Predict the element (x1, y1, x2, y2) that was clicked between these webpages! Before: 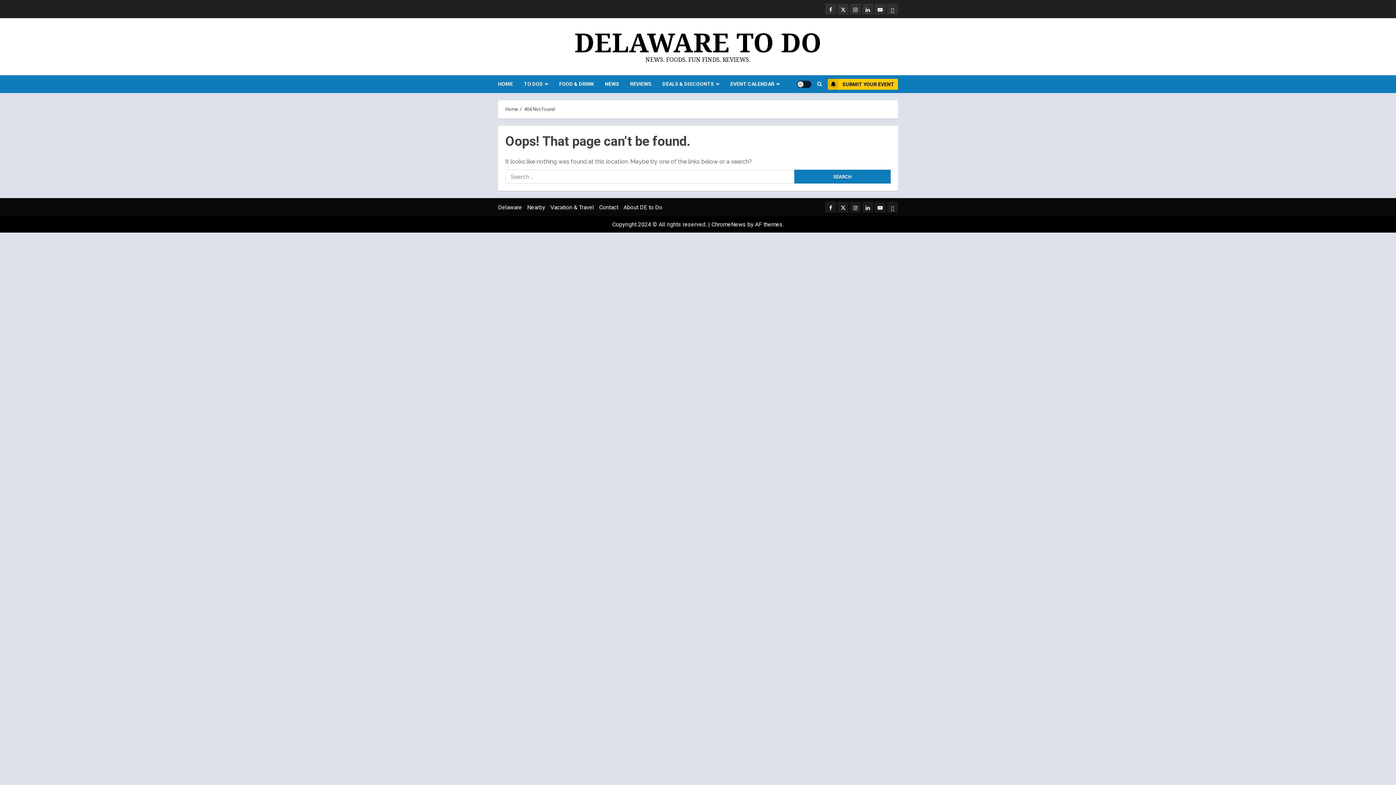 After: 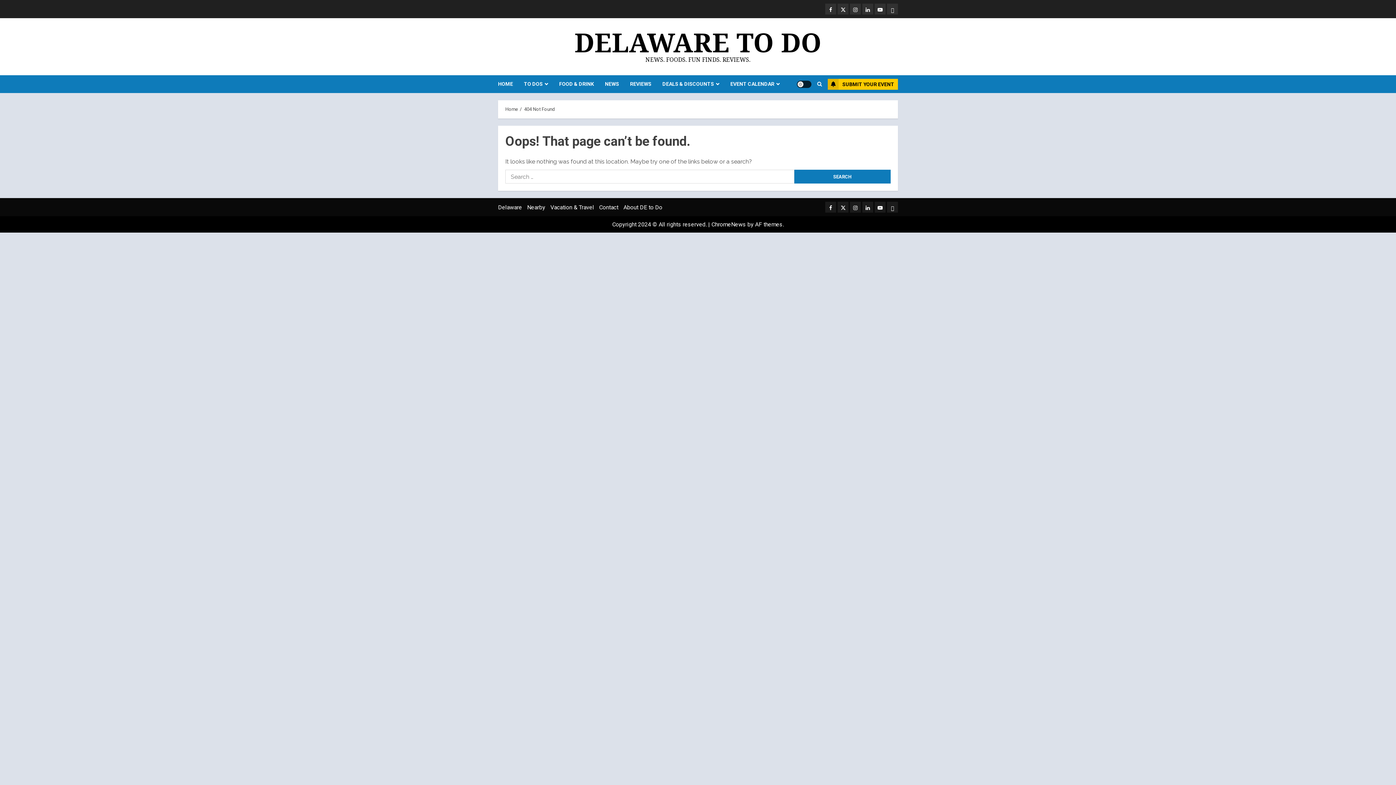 Action: bbox: (711, 221, 746, 228) label: ChromeNews